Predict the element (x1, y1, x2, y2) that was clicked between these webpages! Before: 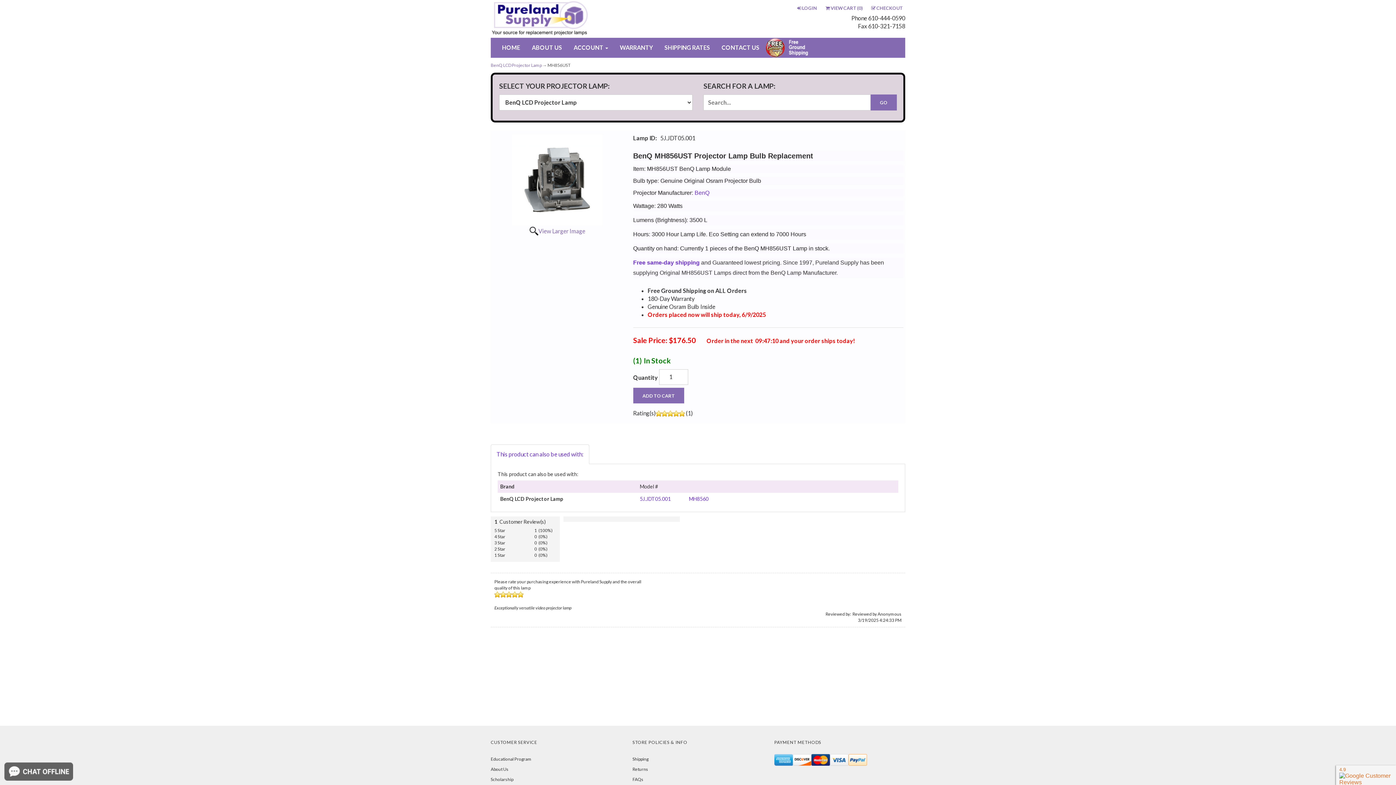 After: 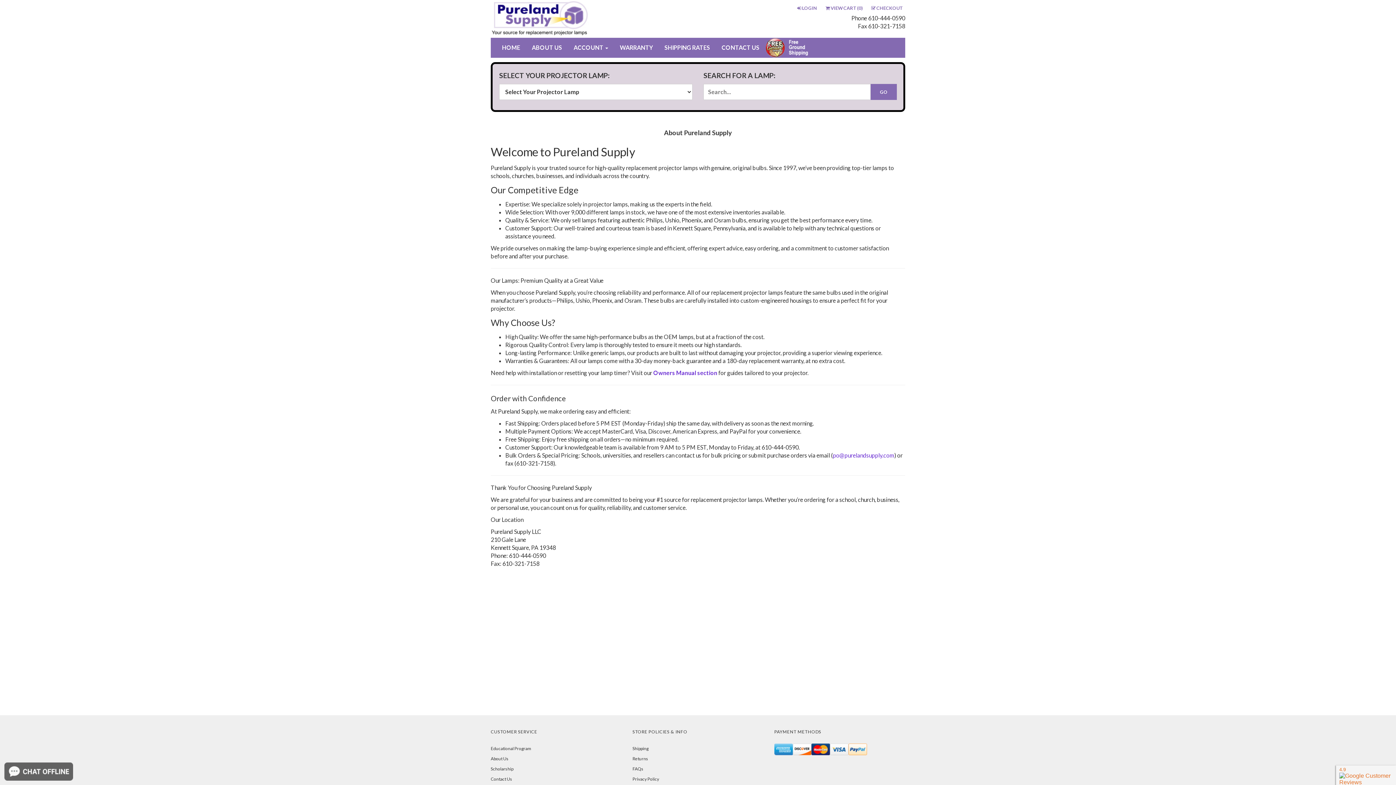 Action: bbox: (526, 37, 568, 57) label: ABOUT US